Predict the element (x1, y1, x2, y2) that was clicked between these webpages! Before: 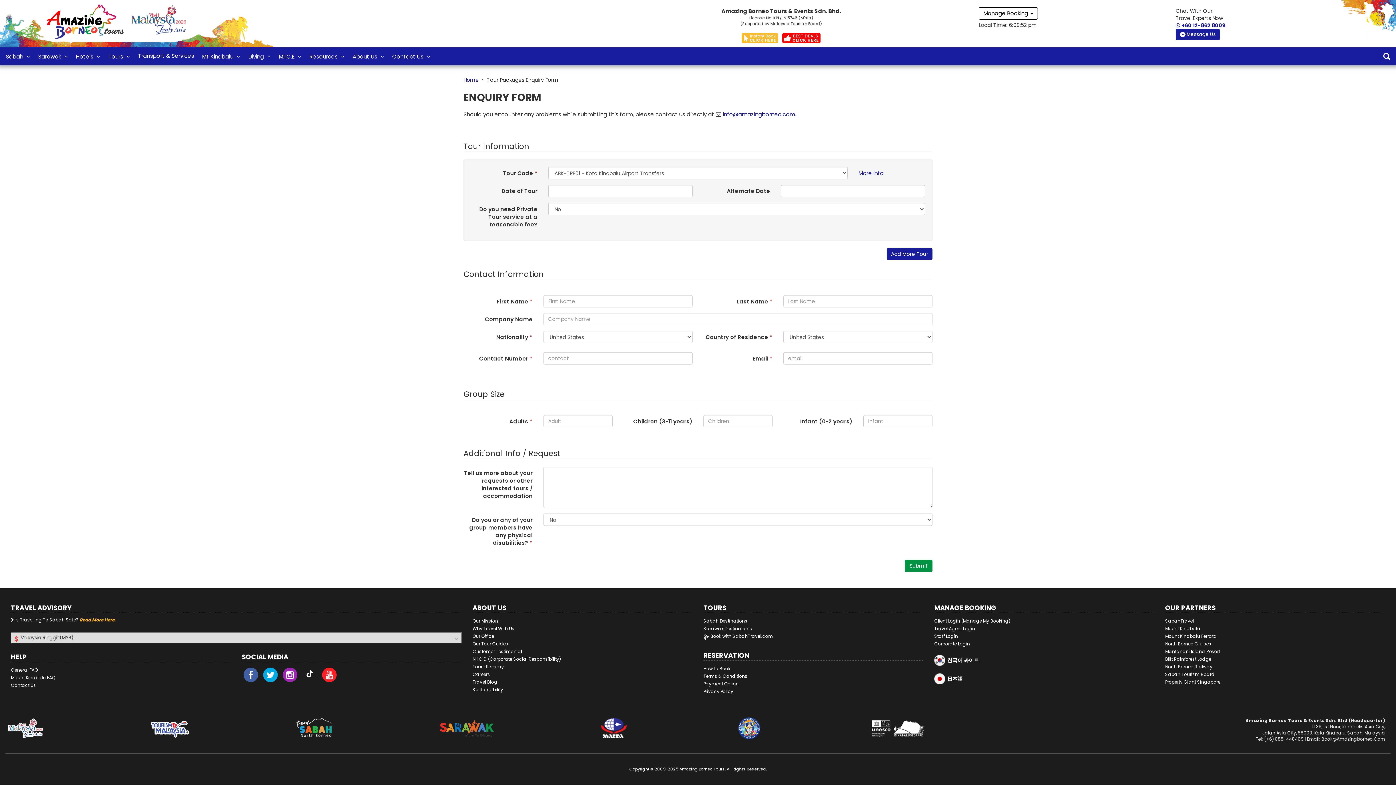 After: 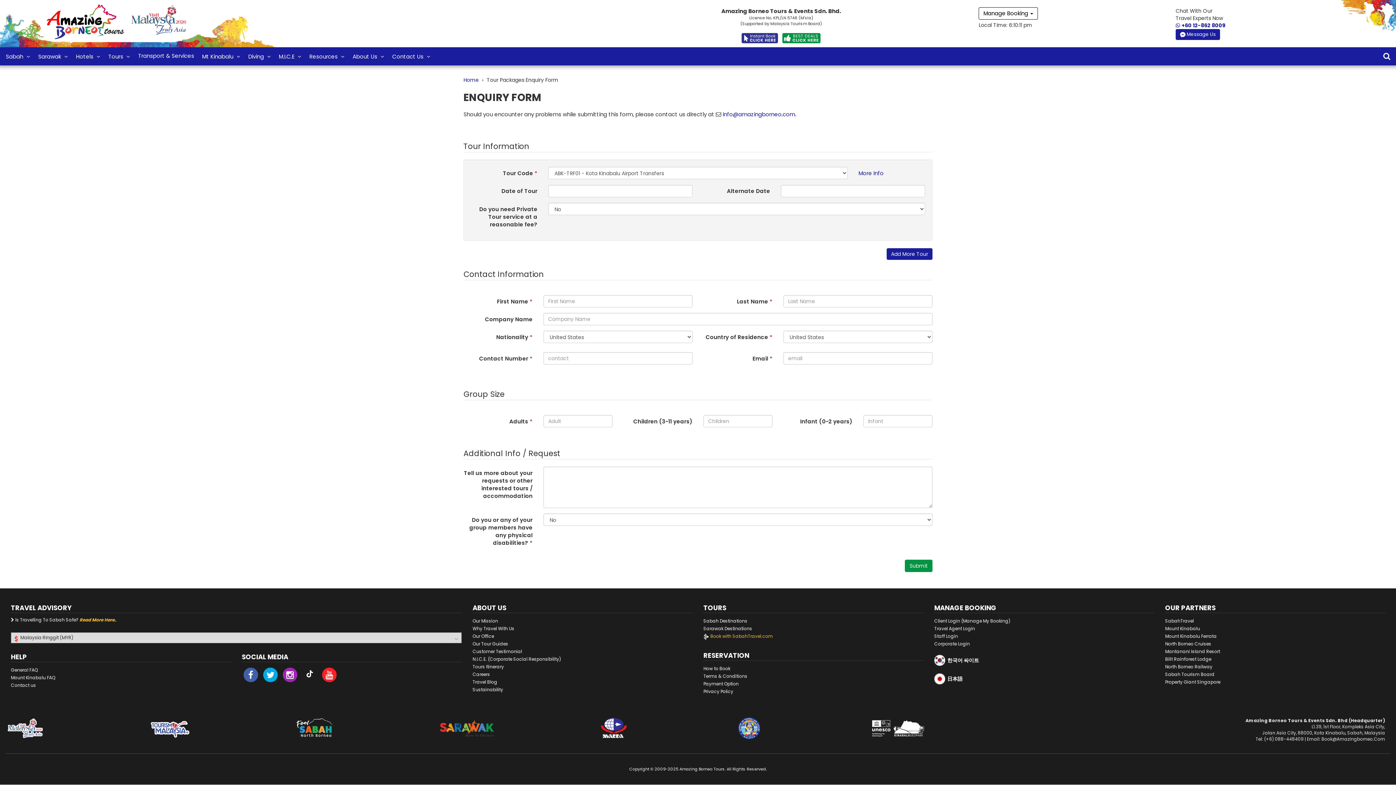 Action: bbox: (703, 633, 773, 639) label:  Book with SabahTravel.com